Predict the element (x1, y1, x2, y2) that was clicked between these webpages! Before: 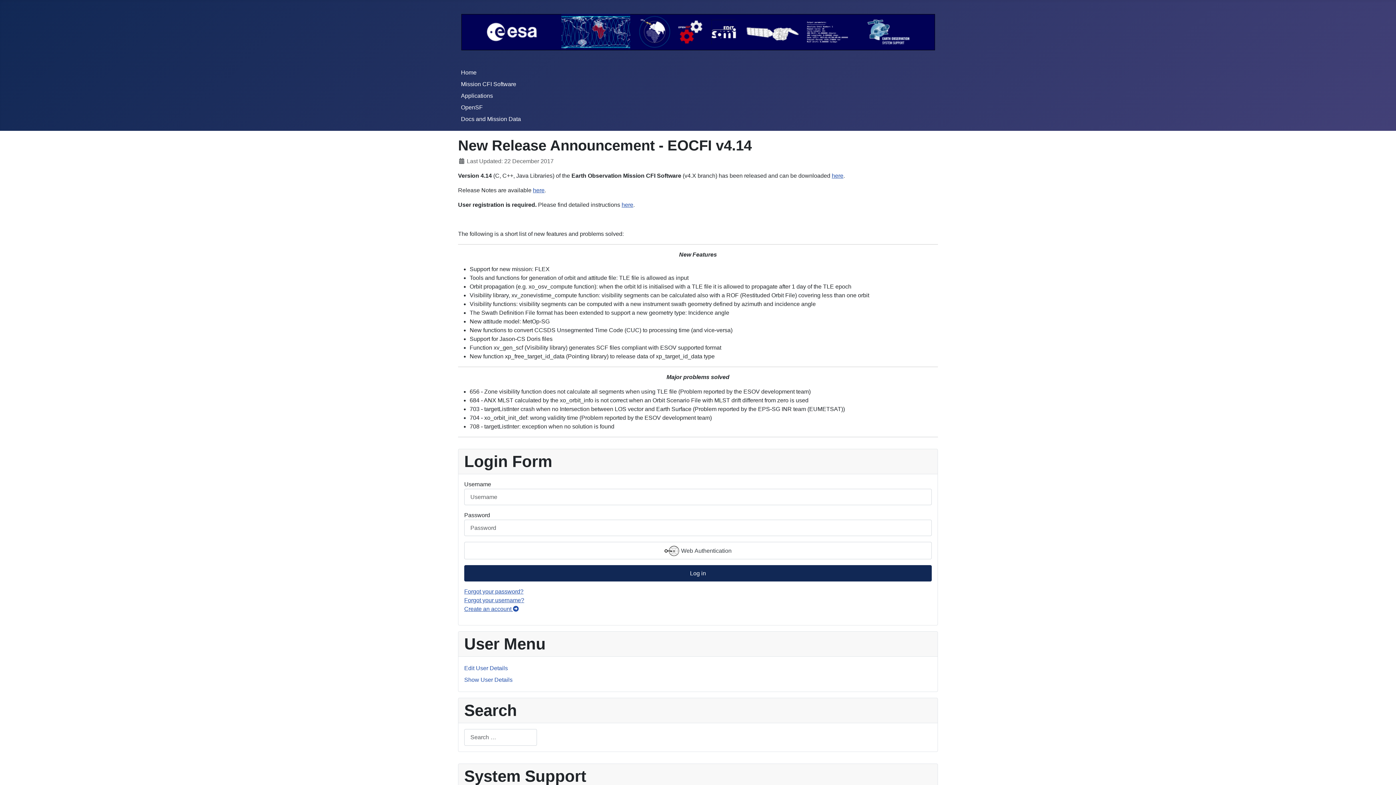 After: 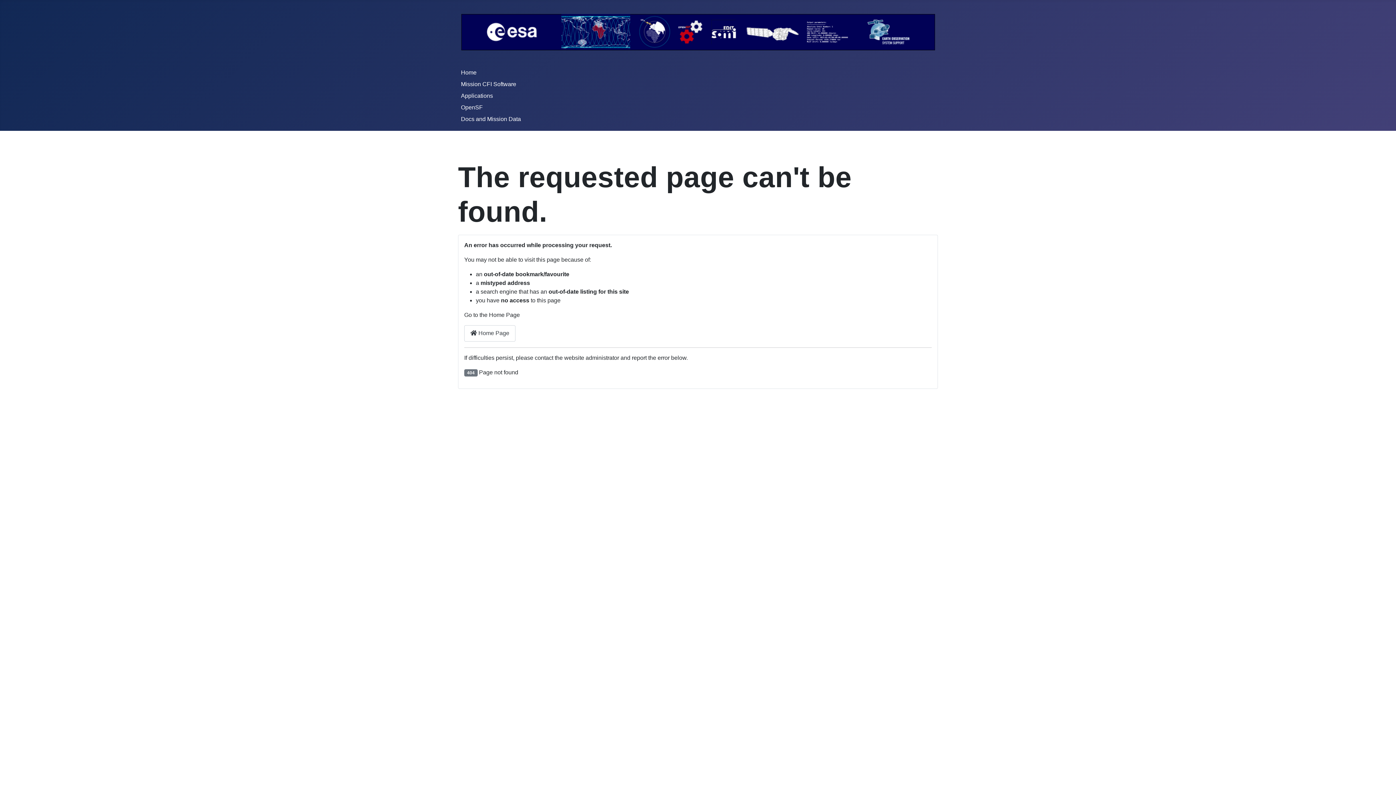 Action: label: here bbox: (621, 201, 633, 207)